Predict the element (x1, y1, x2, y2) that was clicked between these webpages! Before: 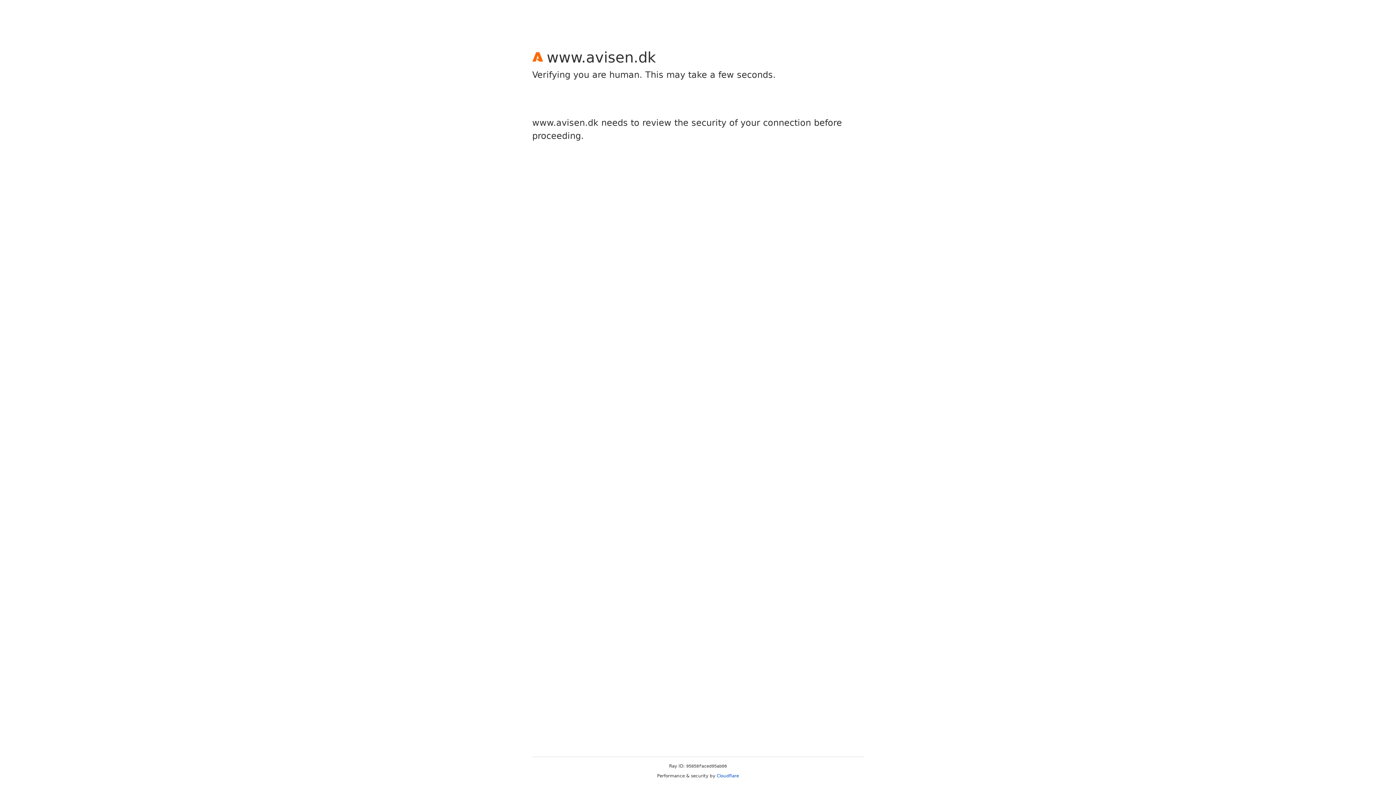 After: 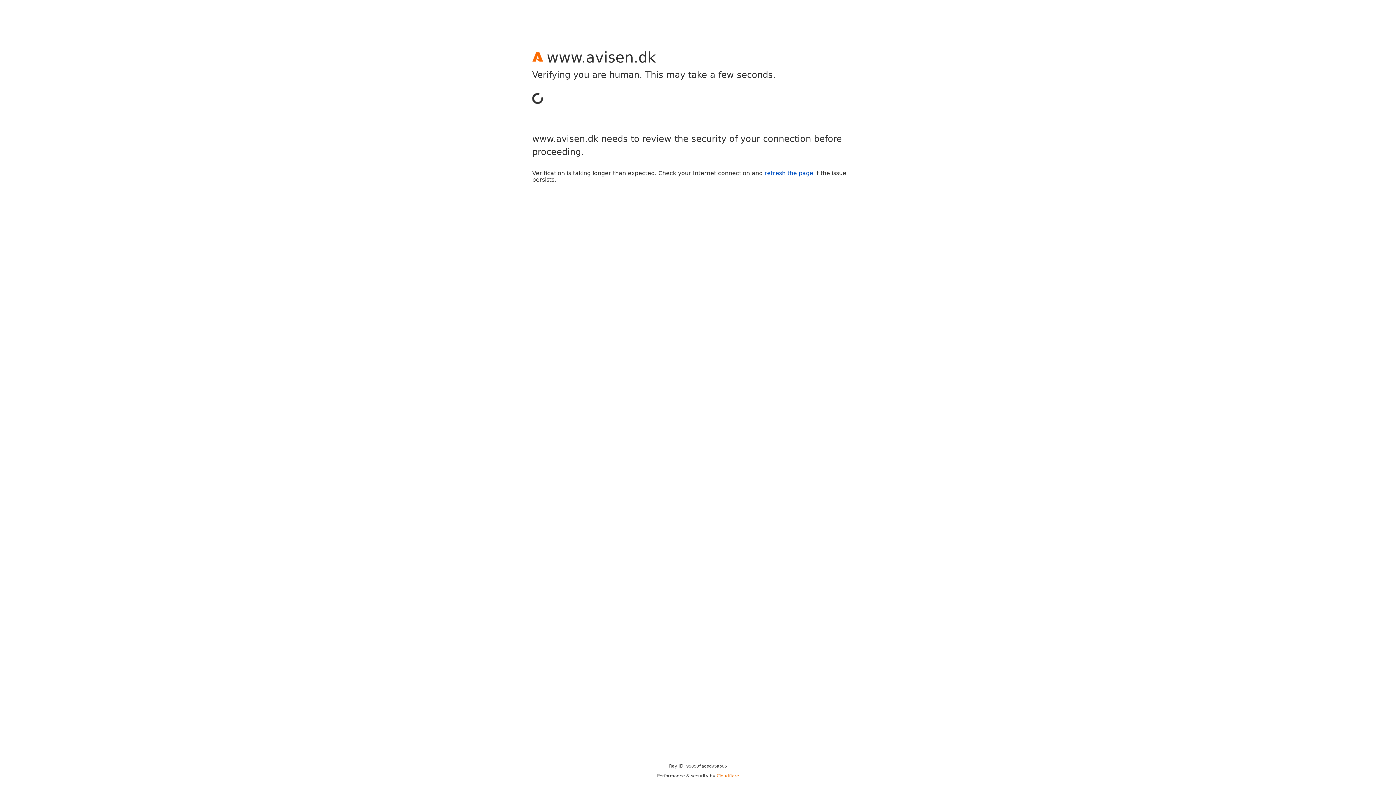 Action: bbox: (716, 773, 739, 778) label: Cloudflare